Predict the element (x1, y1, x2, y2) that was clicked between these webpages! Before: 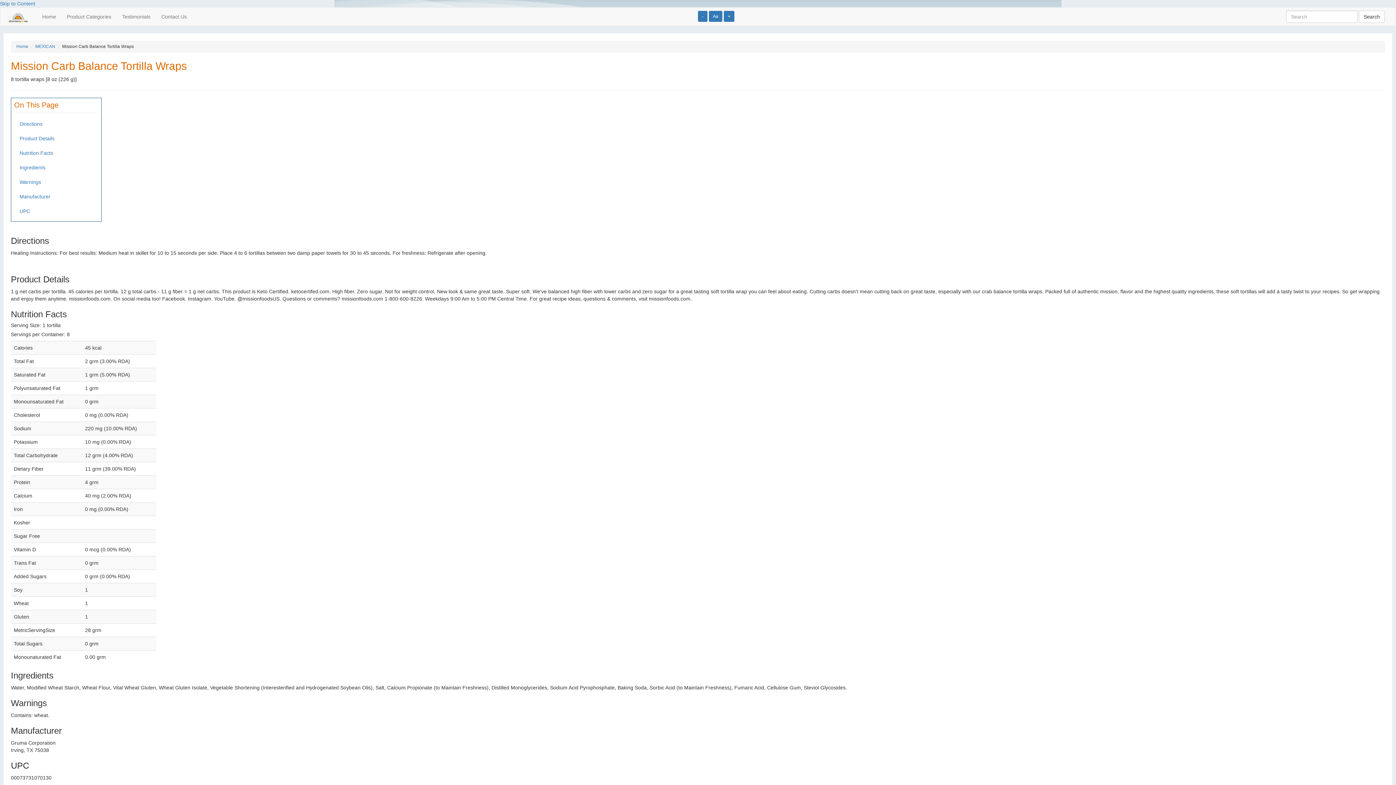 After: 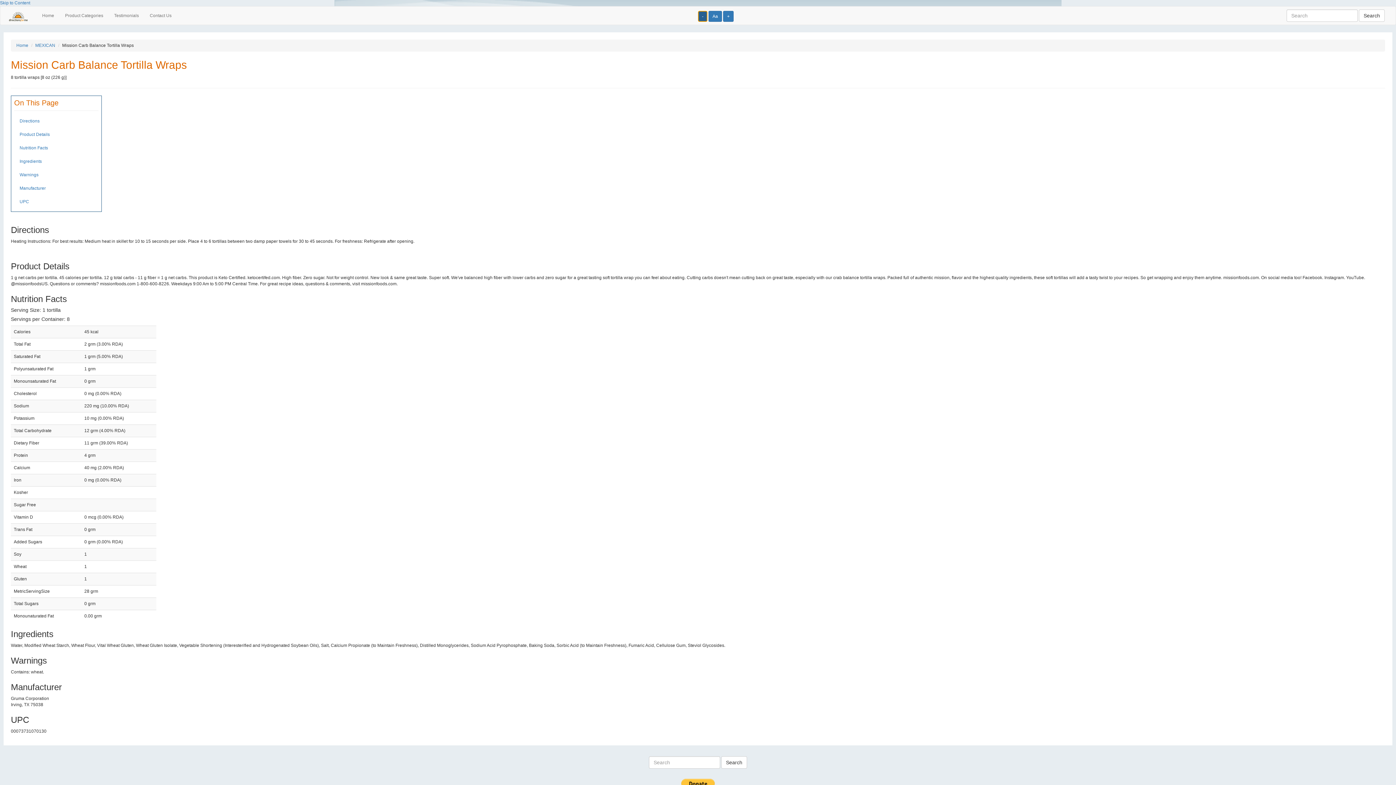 Action: bbox: (698, 10, 707, 21) label: Increase text size